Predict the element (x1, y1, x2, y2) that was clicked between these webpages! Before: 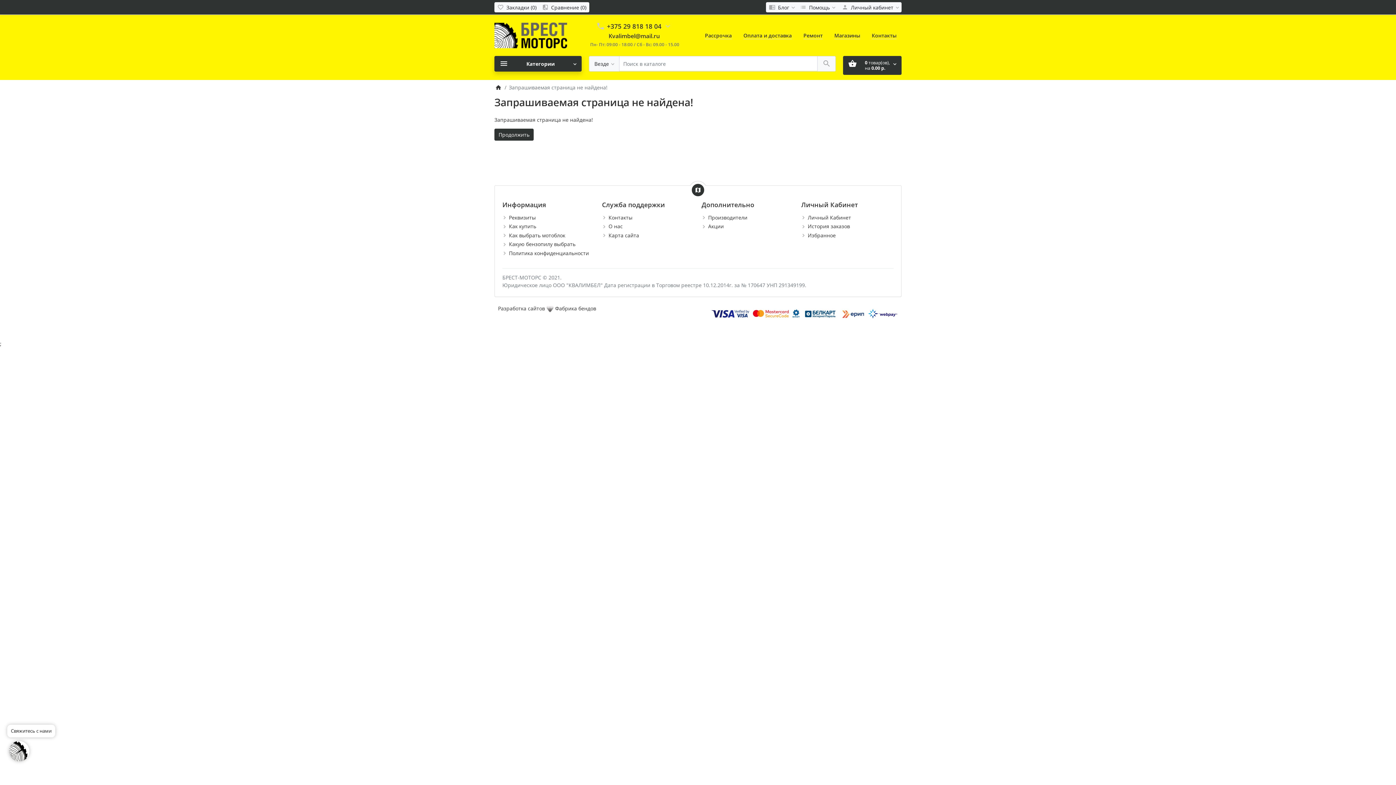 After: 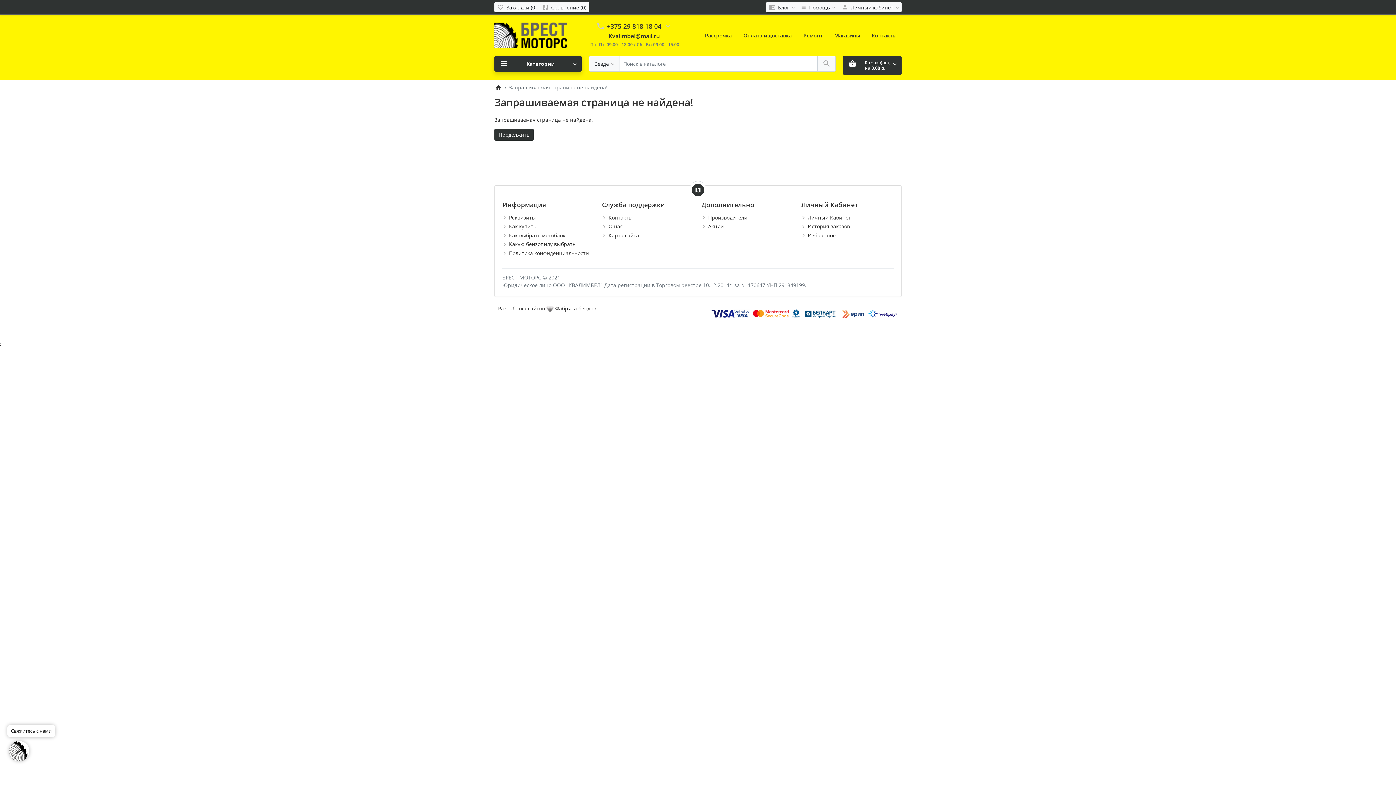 Action: label: Как выбрать мотоблок bbox: (509, 231, 565, 238)